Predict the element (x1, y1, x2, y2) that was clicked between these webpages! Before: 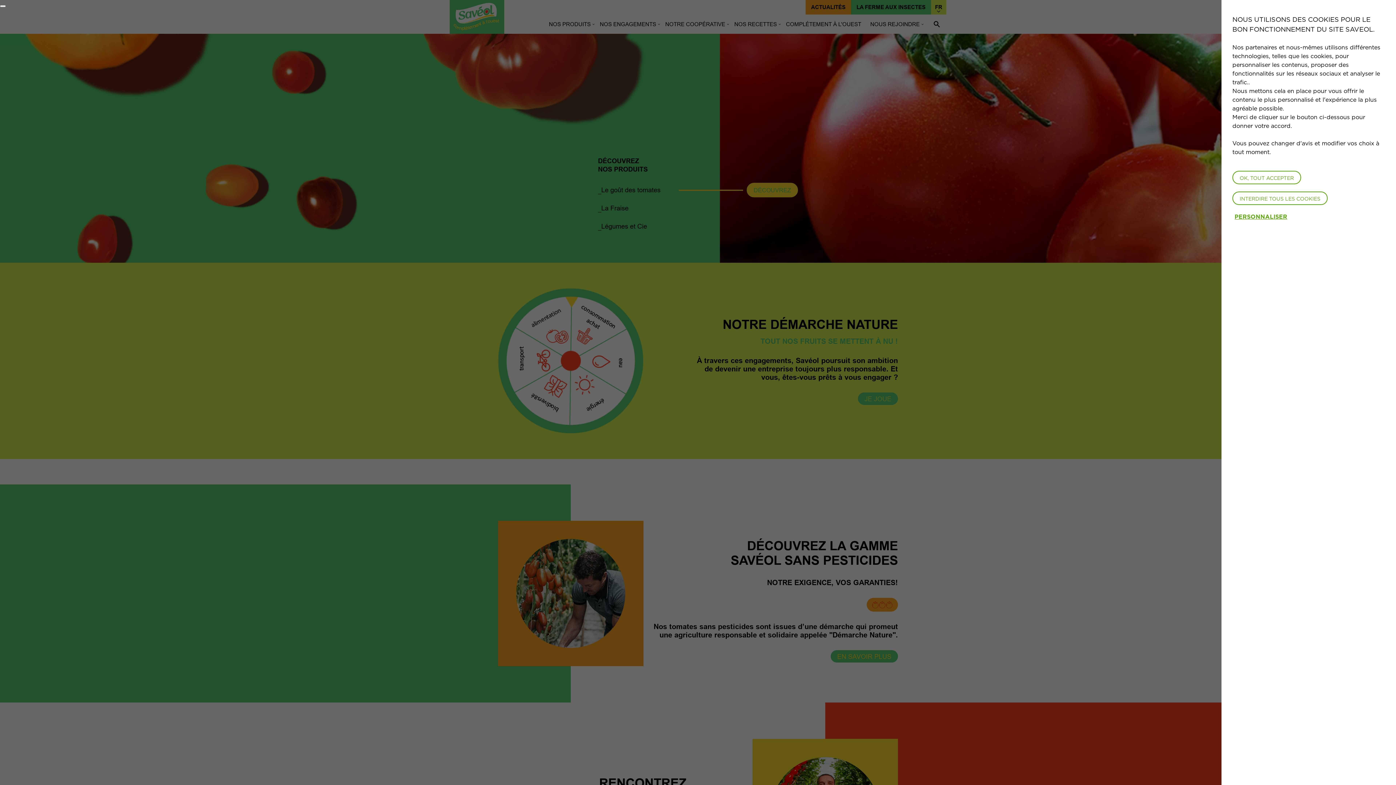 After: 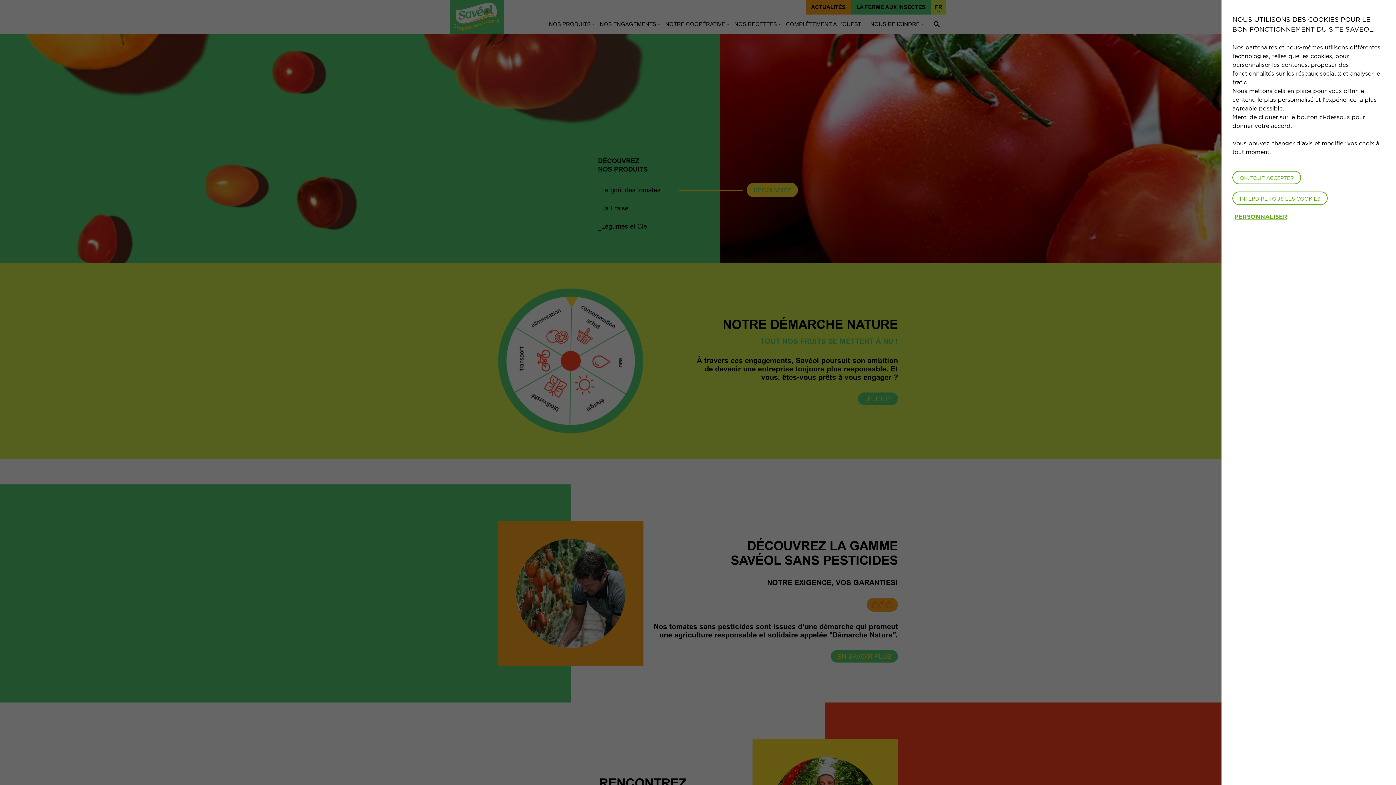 Action: bbox: (0, 5, 5, 7) label: Fermer